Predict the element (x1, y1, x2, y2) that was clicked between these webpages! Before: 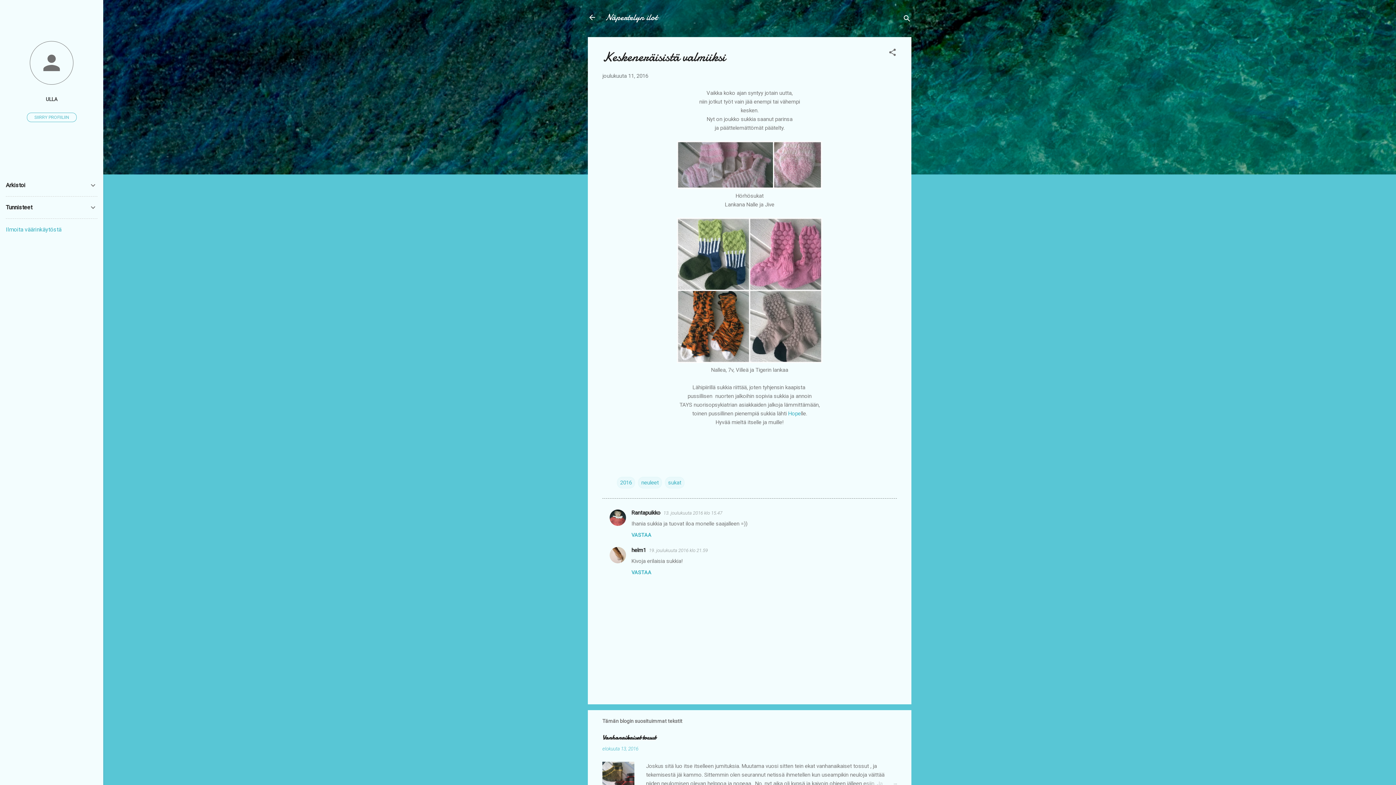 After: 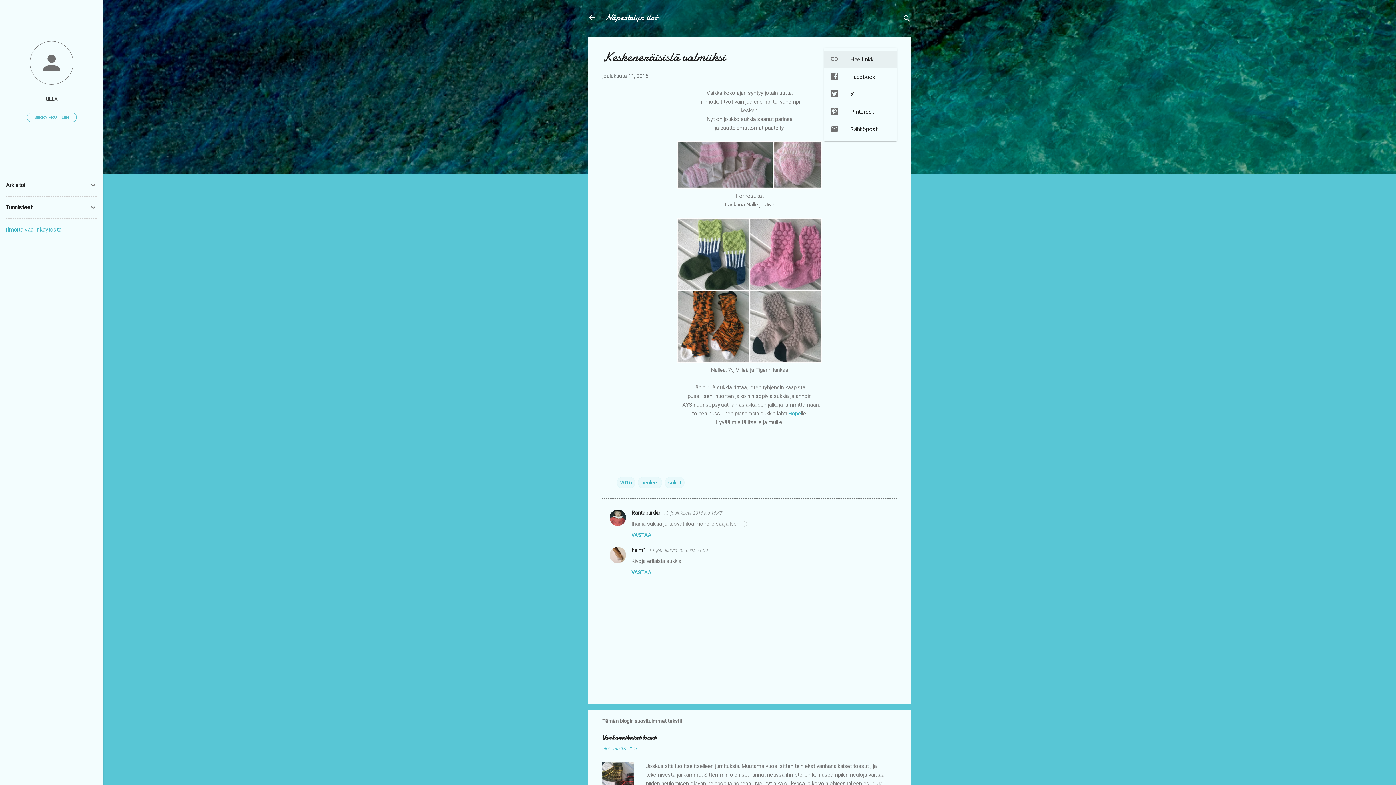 Action: label: Jaa muille bbox: (888, 48, 897, 59)